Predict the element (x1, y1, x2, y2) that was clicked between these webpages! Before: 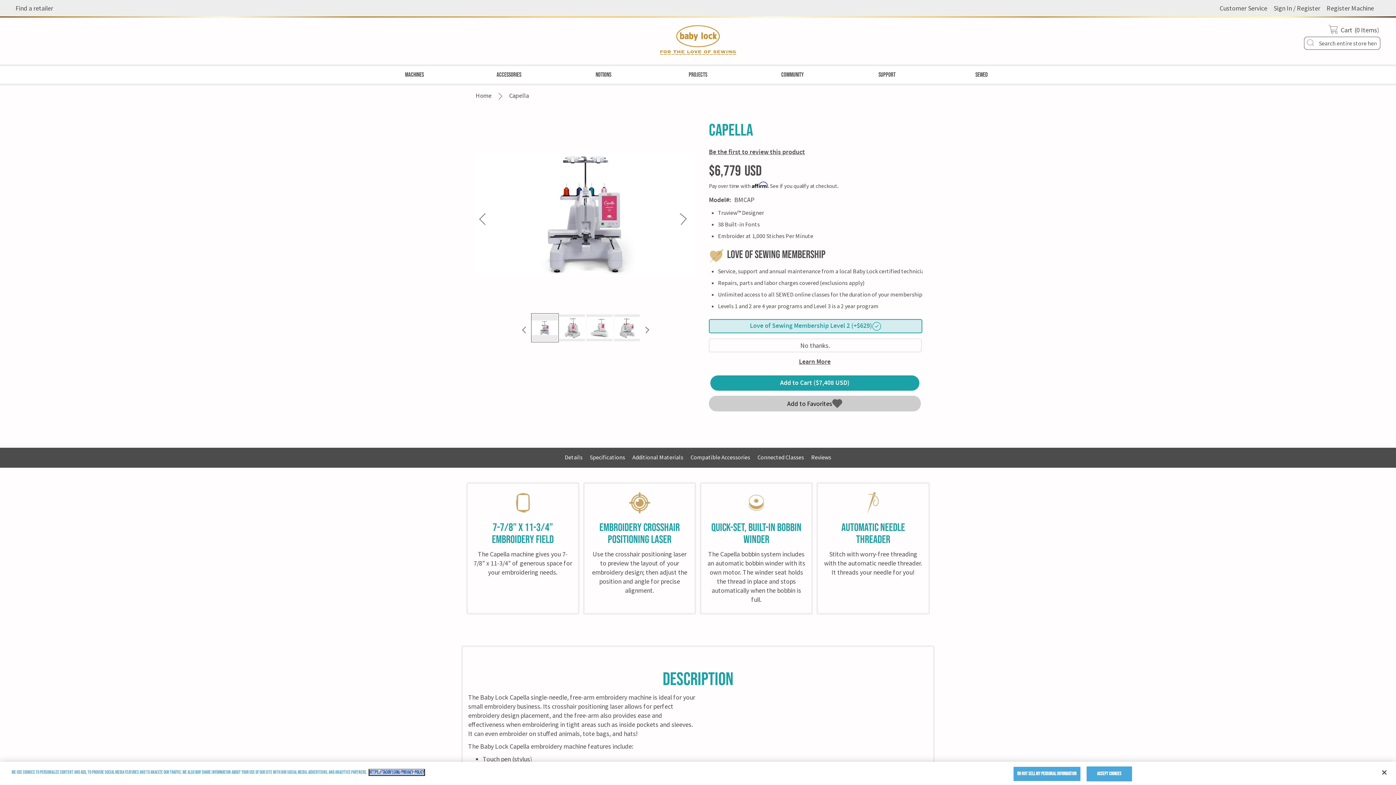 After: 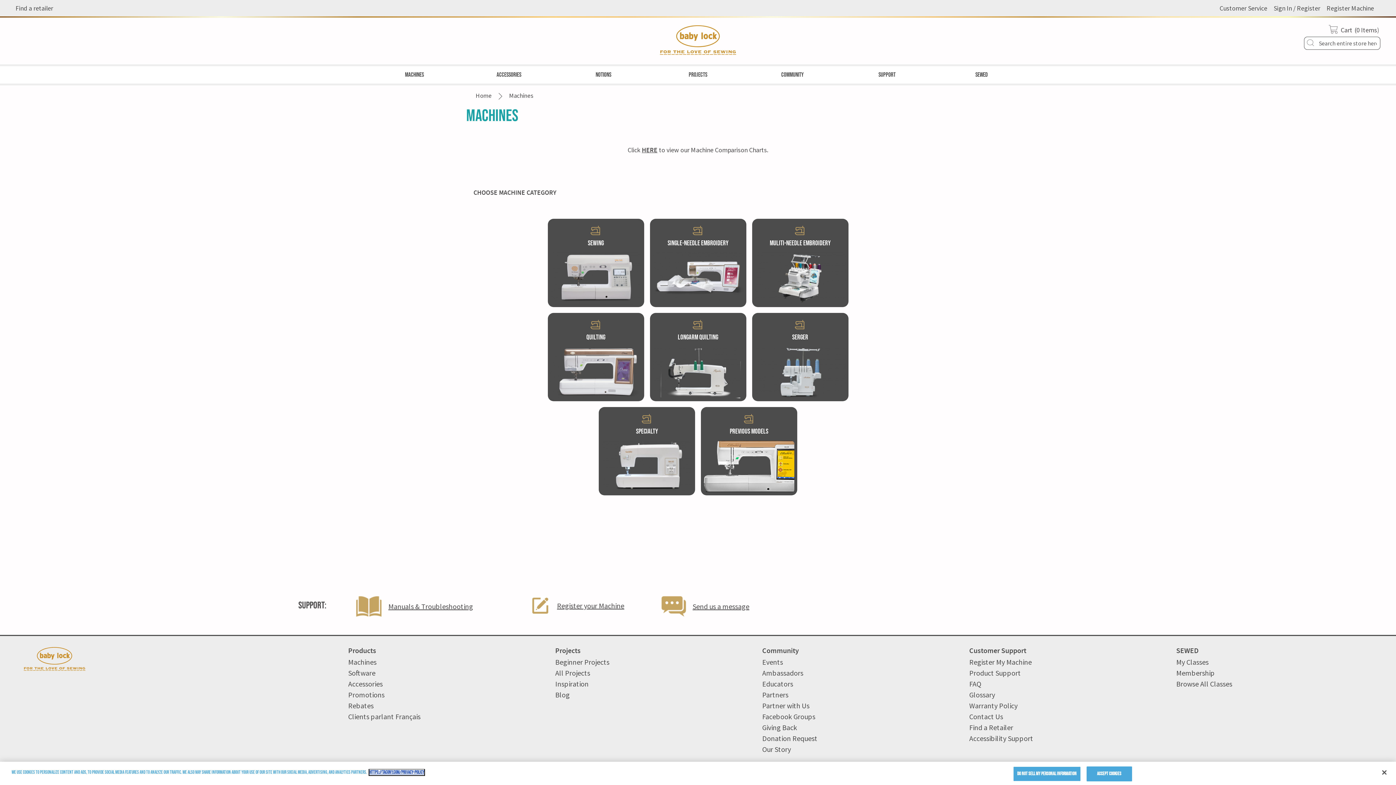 Action: bbox: (367, 66, 461, 83) label: Machines